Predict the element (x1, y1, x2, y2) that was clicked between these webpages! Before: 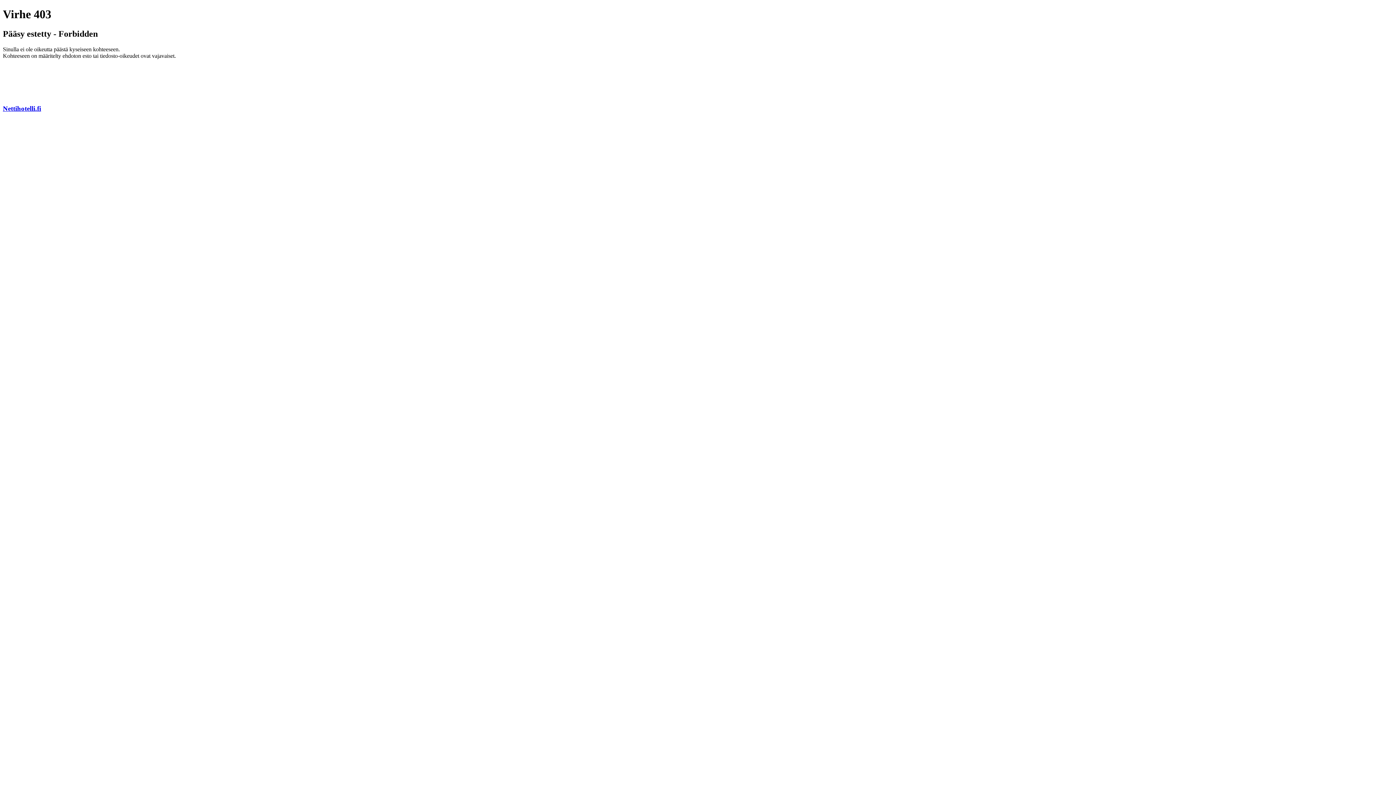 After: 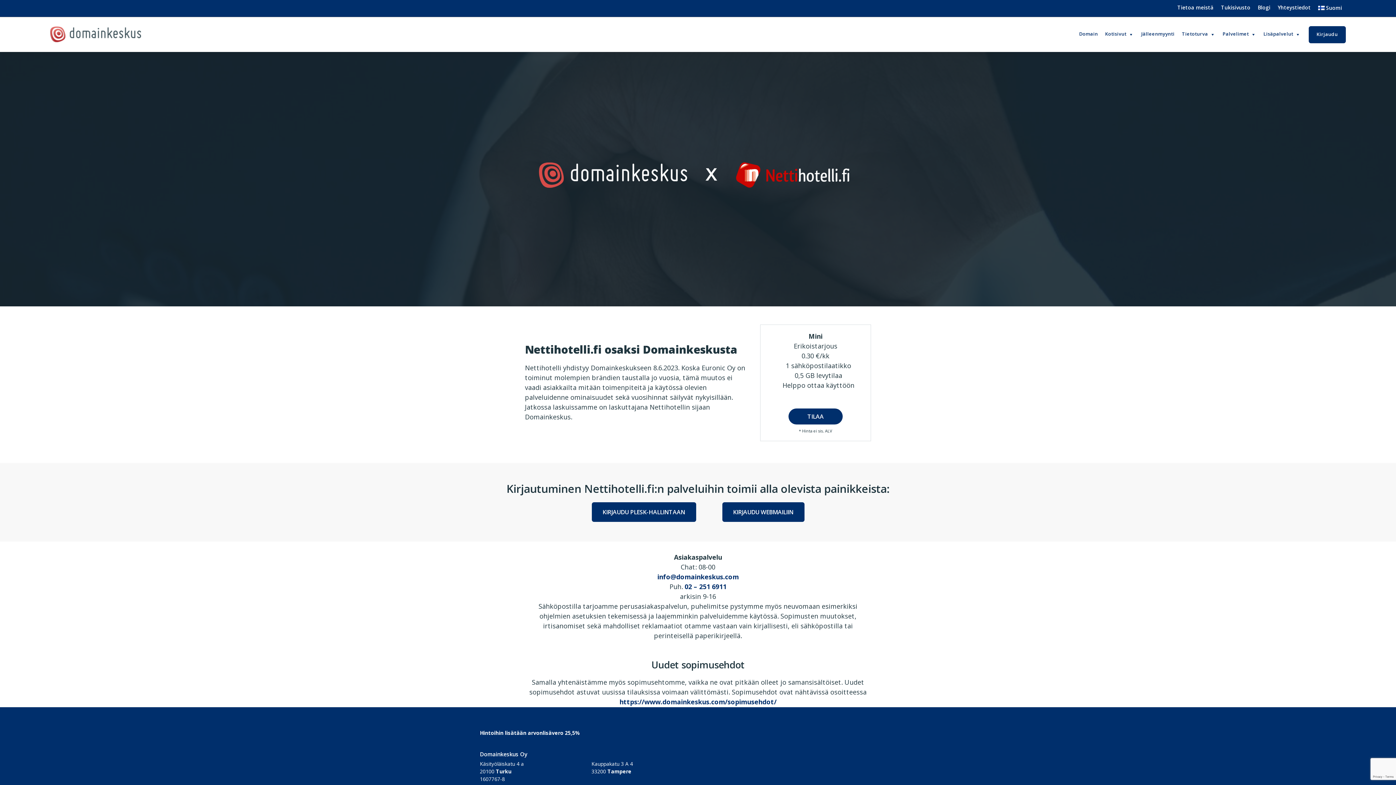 Action: bbox: (2, 104, 41, 112) label: Nettihotelli.fi